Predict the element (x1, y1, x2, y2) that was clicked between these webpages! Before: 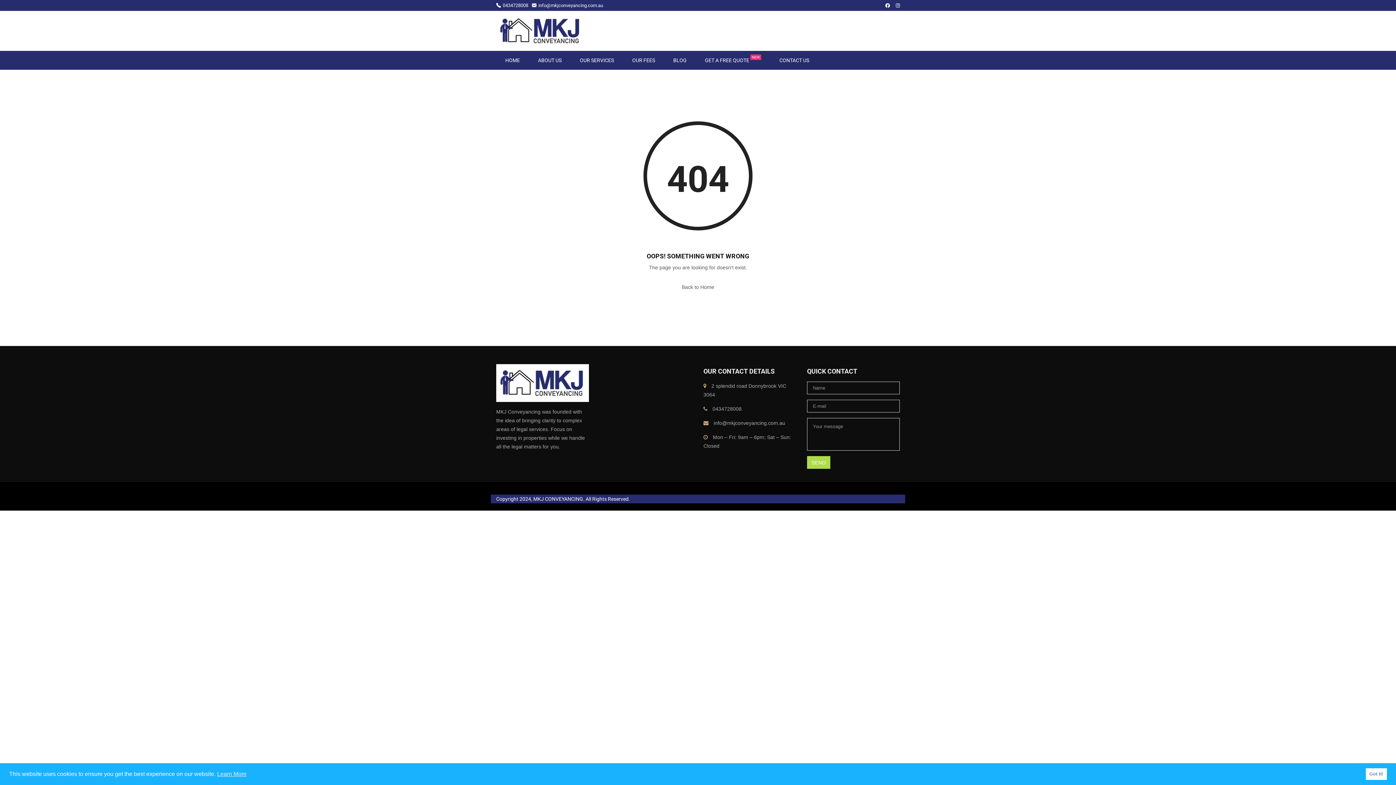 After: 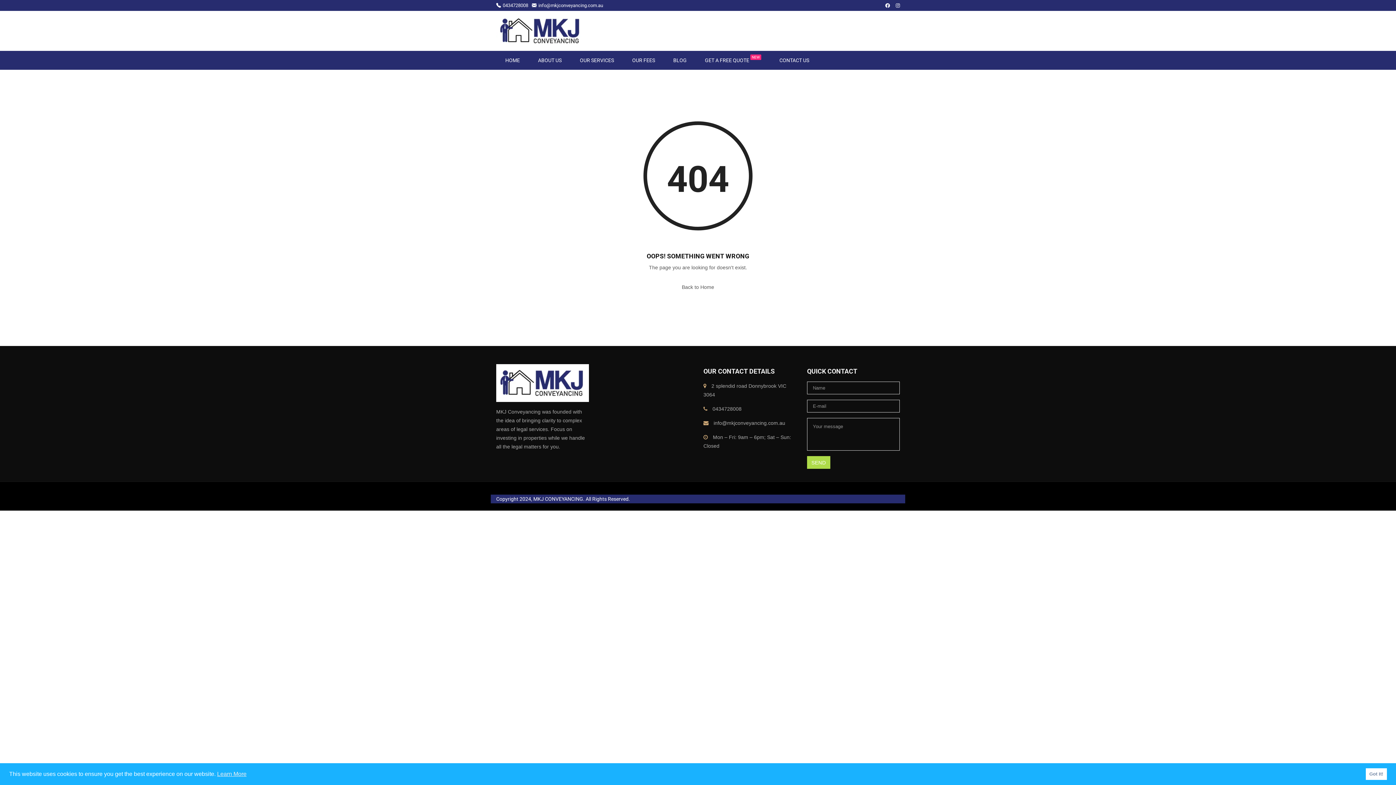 Action: bbox: (896, 2, 900, 8)